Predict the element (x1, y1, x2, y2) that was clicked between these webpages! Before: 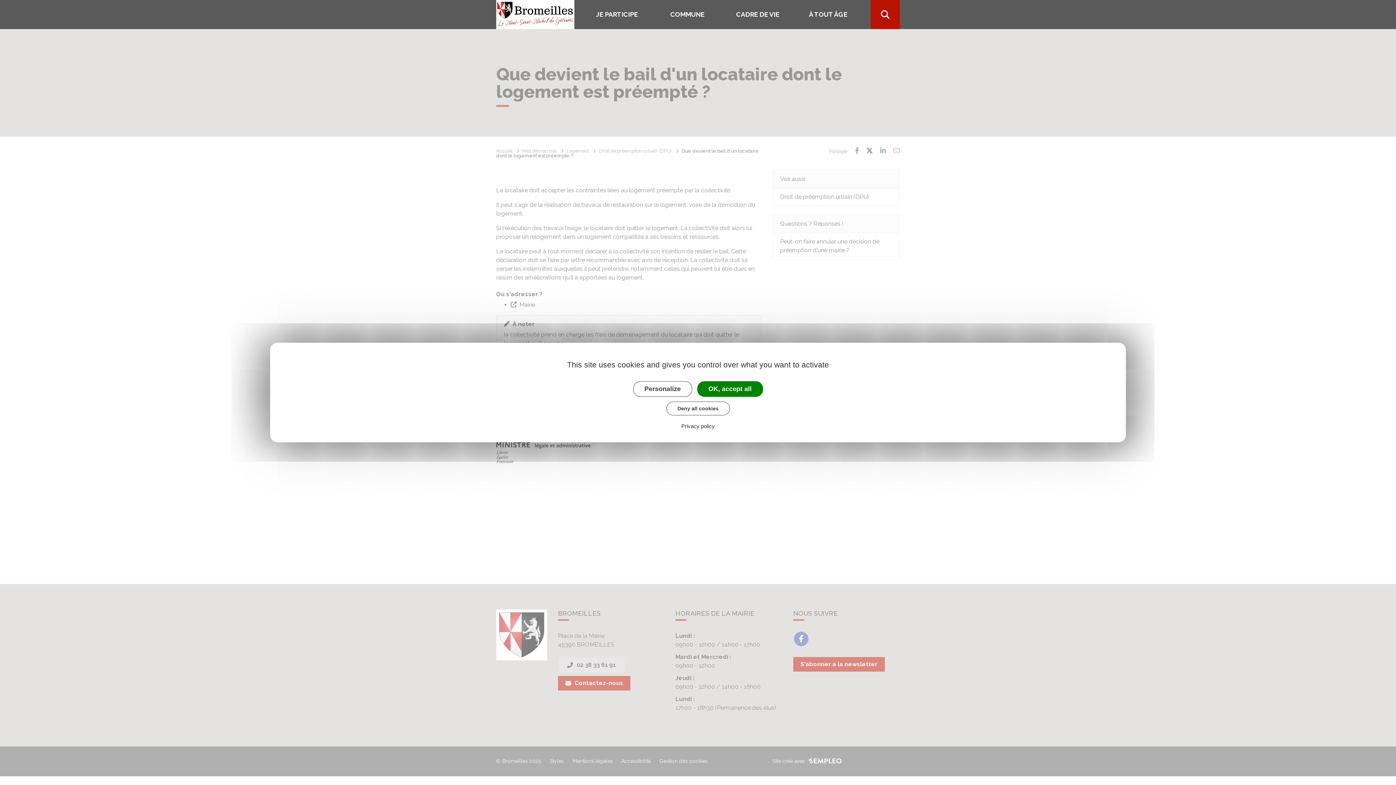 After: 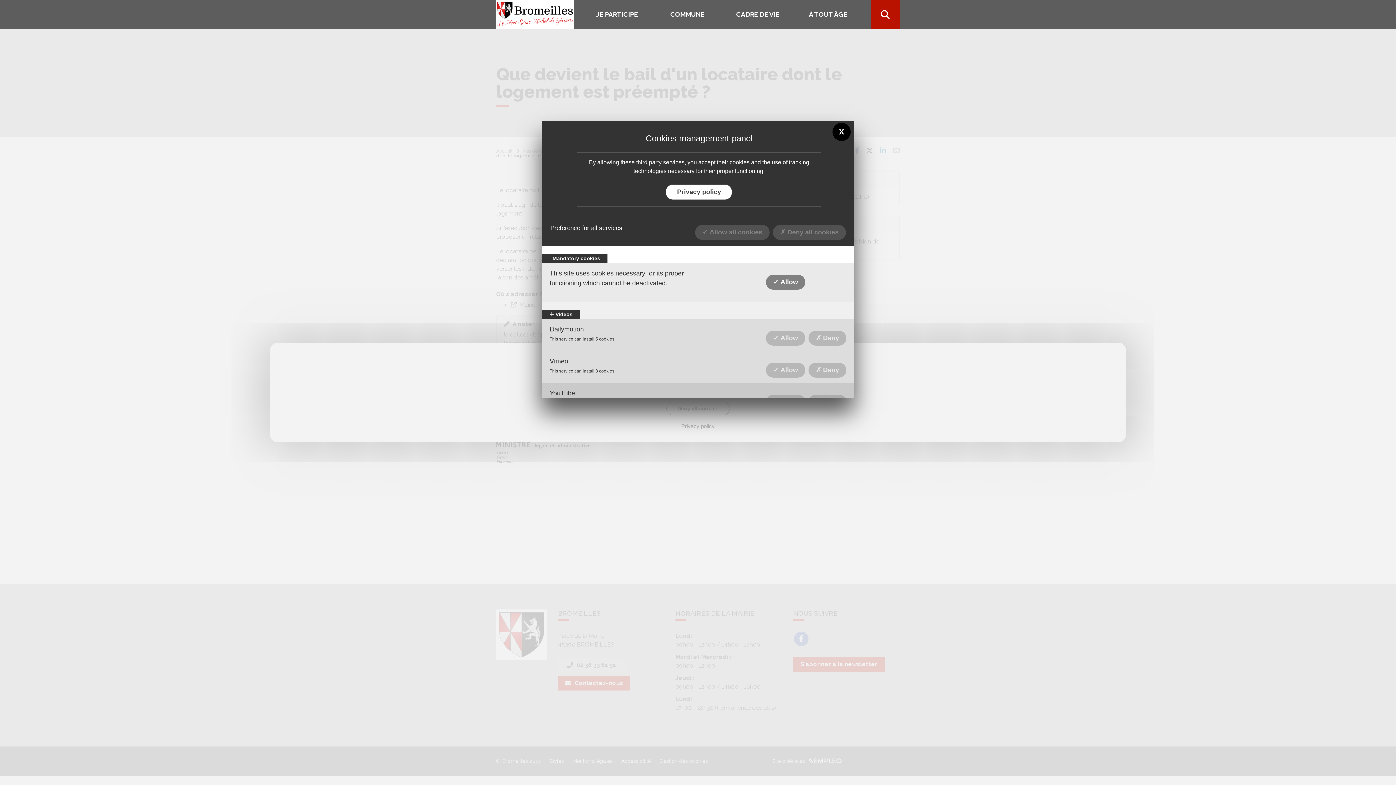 Action: bbox: (633, 381, 692, 397) label: Personalize